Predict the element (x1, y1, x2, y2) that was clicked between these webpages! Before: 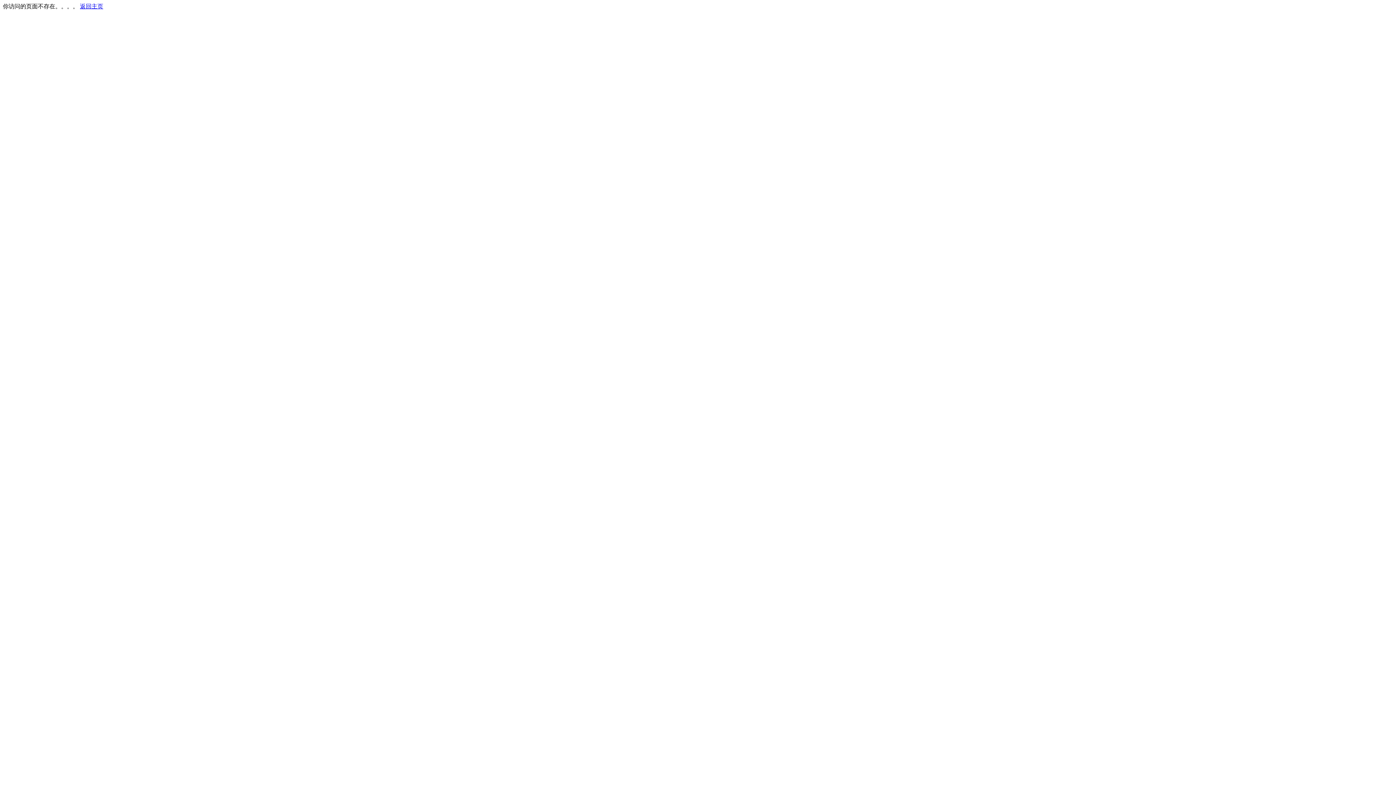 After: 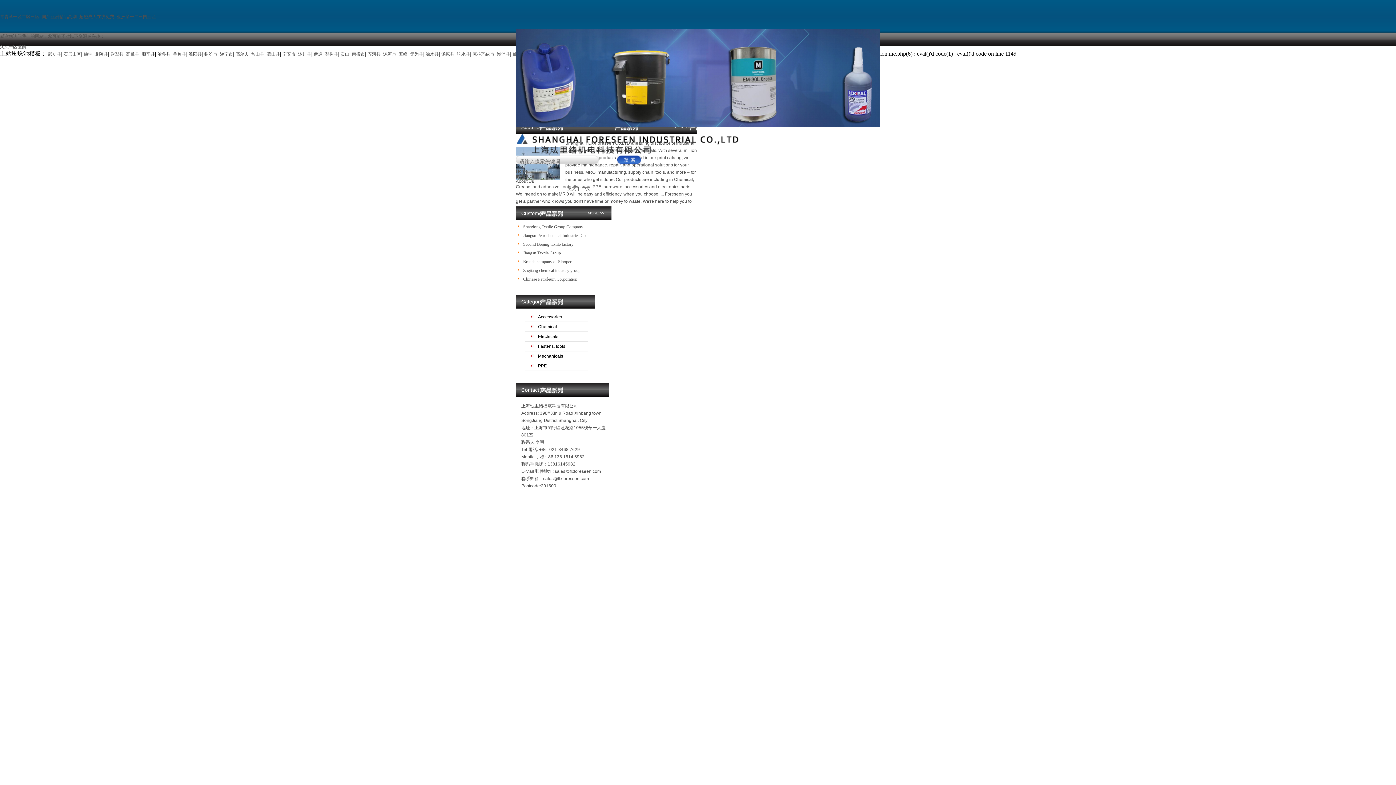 Action: label: 返回主页 bbox: (80, 3, 103, 9)